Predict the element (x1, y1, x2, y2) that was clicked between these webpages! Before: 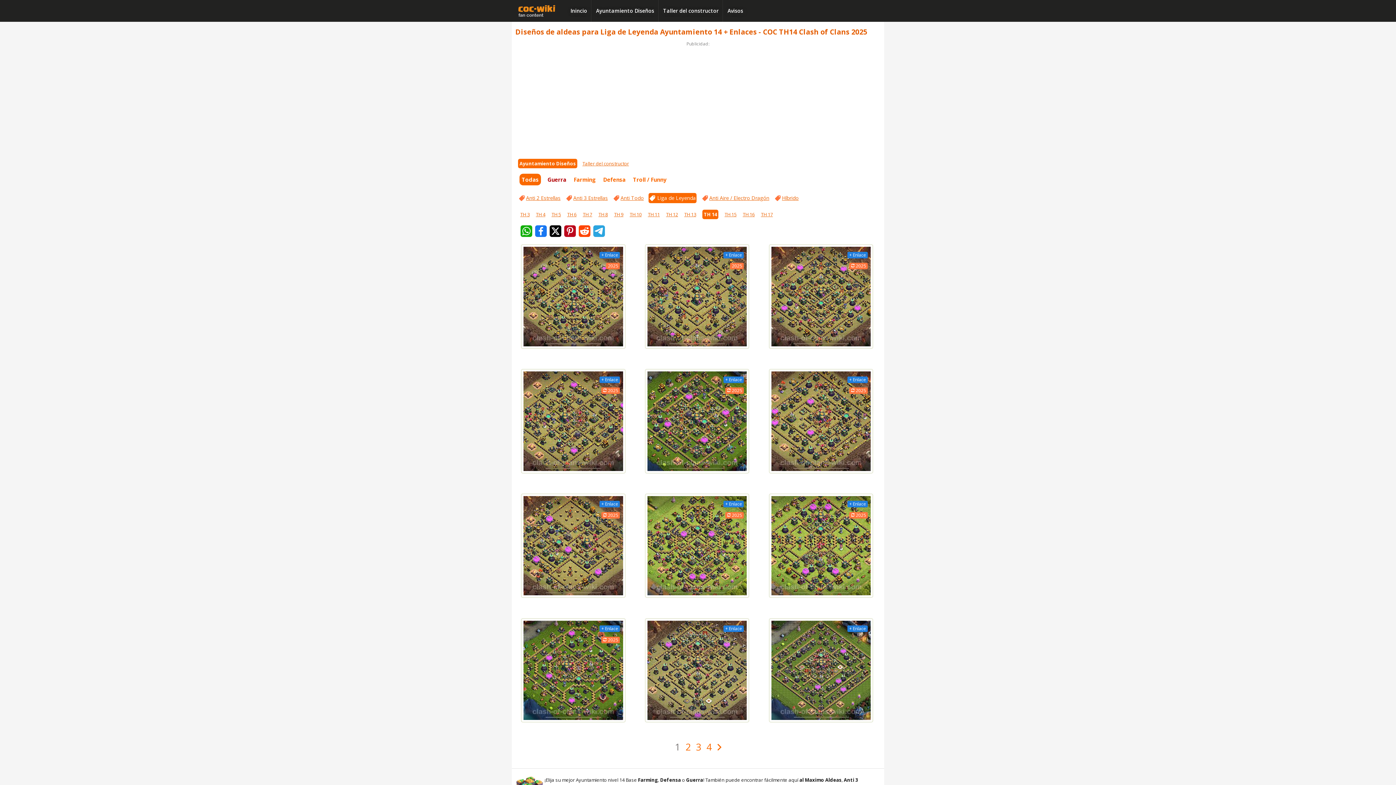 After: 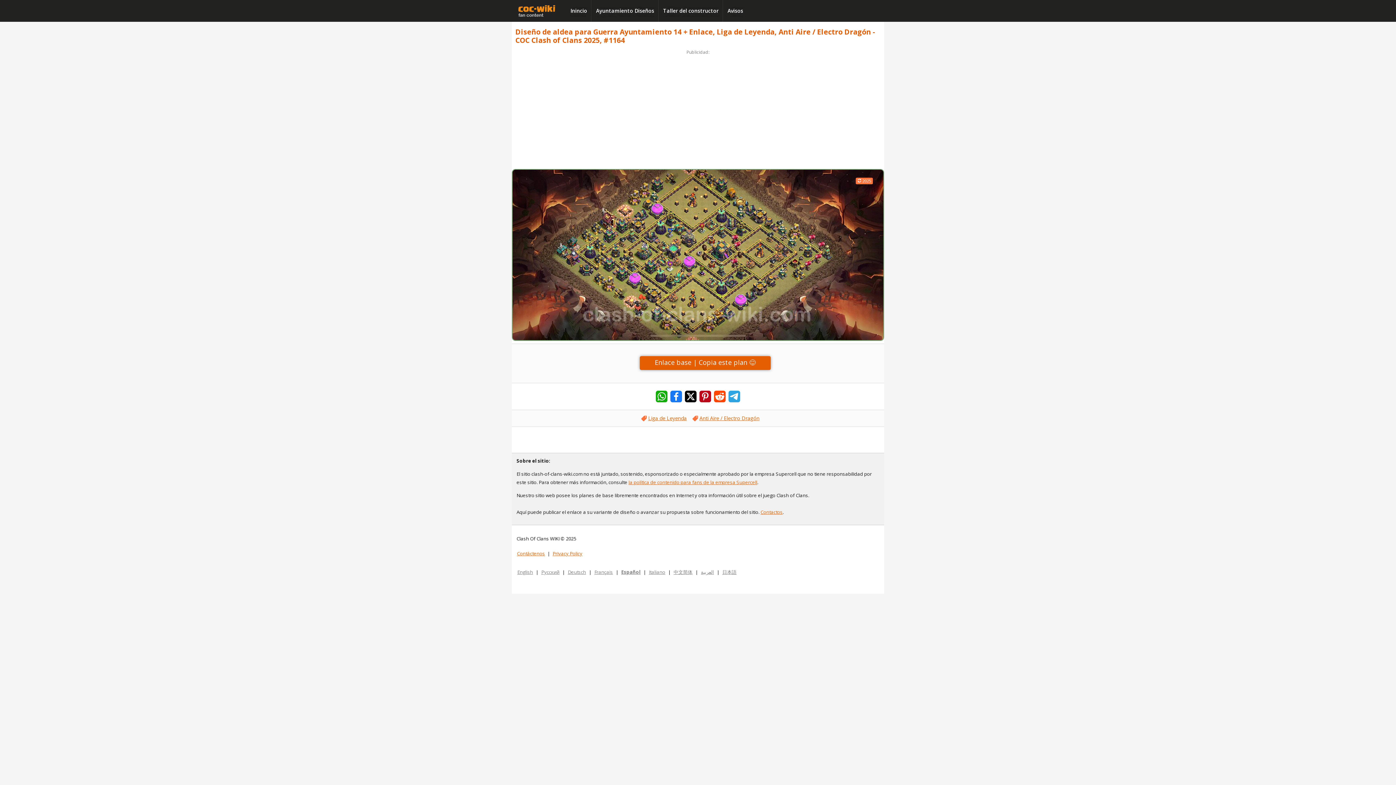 Action: bbox: (517, 593, 629, 599)